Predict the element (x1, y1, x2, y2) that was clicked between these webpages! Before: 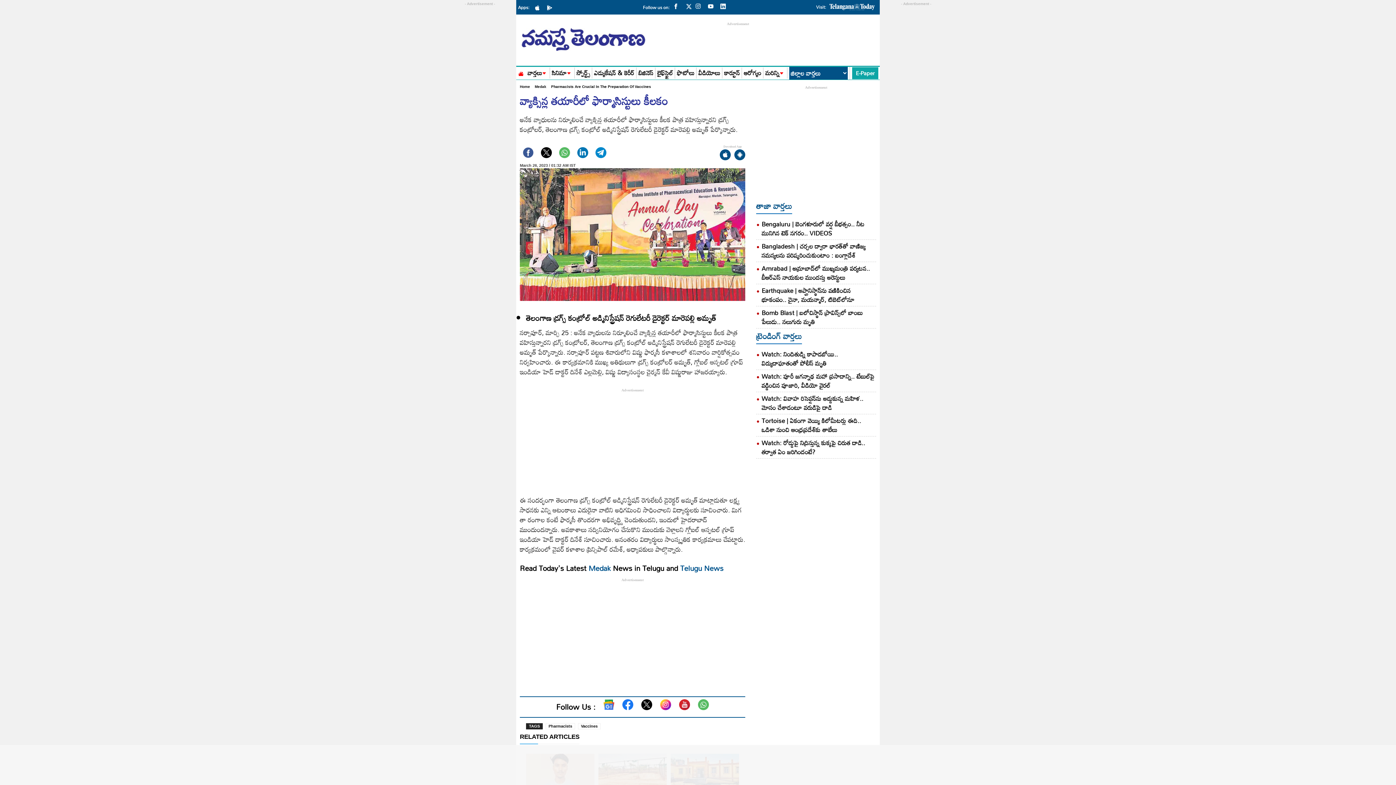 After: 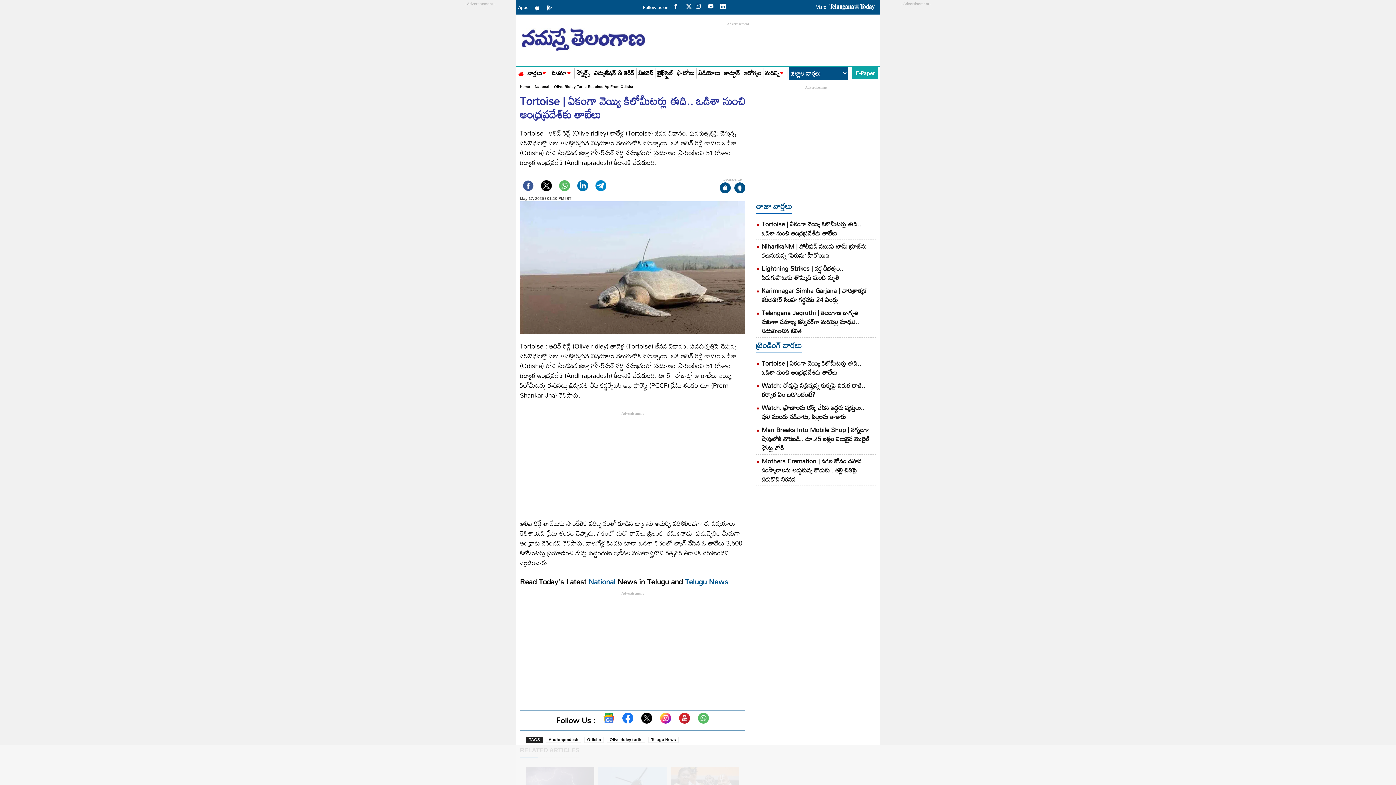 Action: bbox: (761, 414, 861, 435) label: Tortoise | ఏకంగా వెయ్యి కిలోమీటర్లు ఈది.. ఒడిశా నుంచి ఆంధ్రప్రదేశ్‌కు తాబేలు